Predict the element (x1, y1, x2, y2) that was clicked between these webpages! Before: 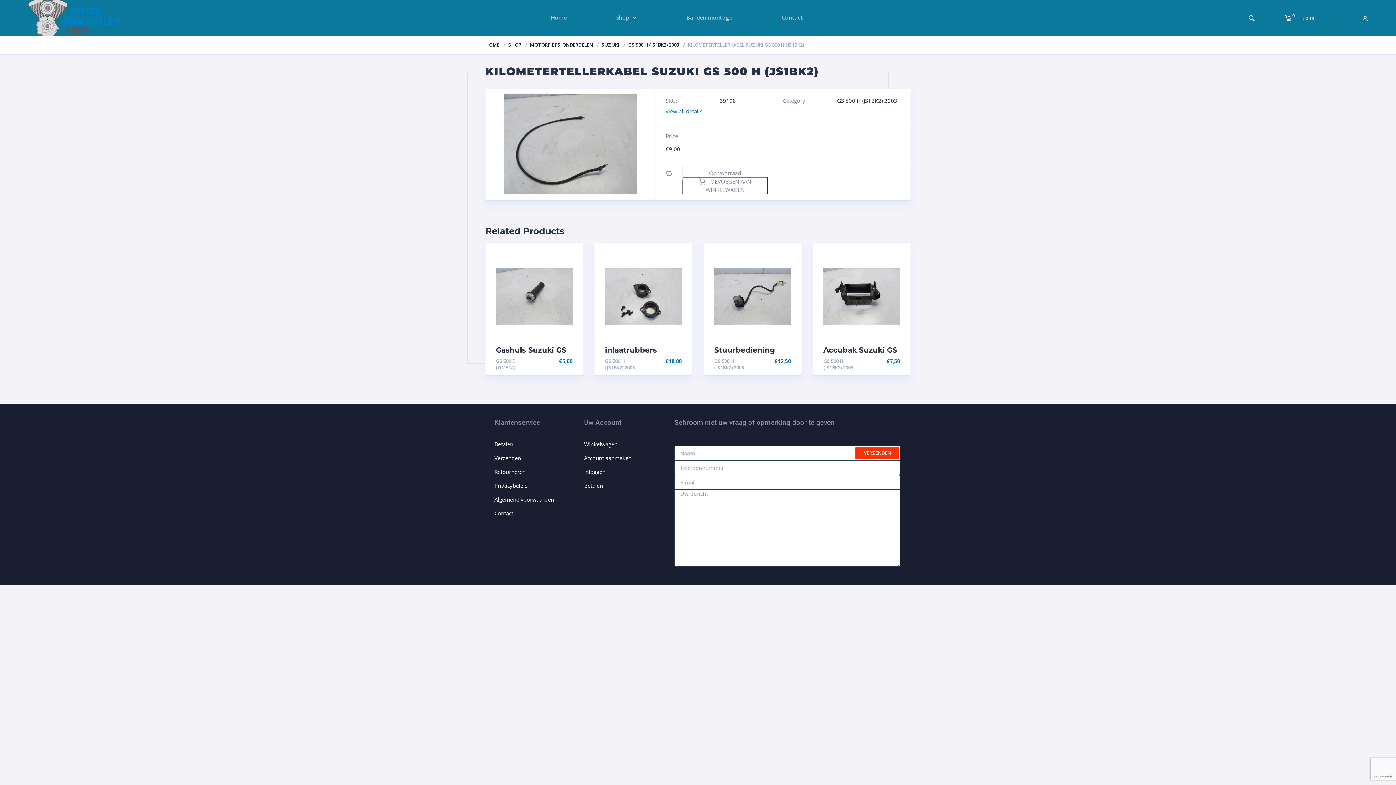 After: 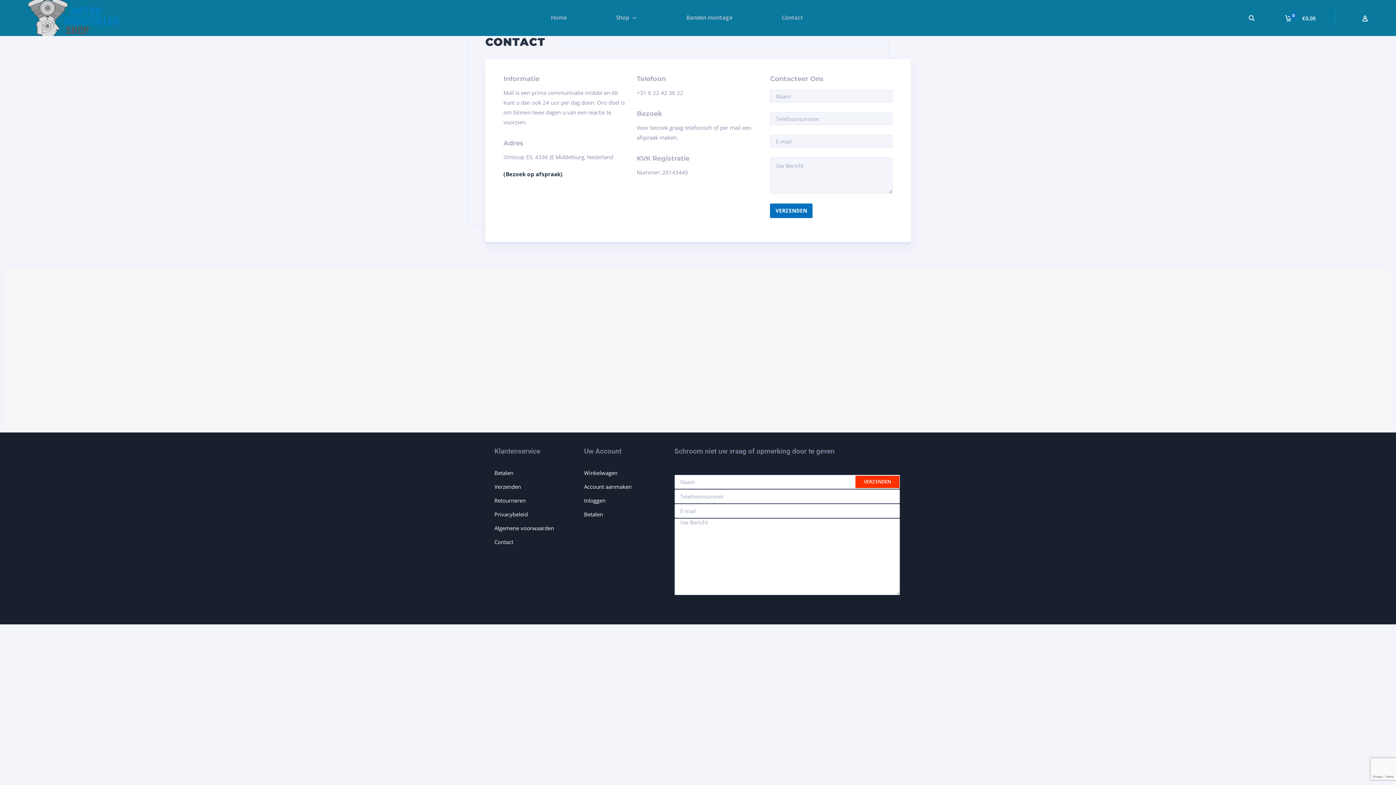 Action: bbox: (494, 509, 513, 516) label: Contact